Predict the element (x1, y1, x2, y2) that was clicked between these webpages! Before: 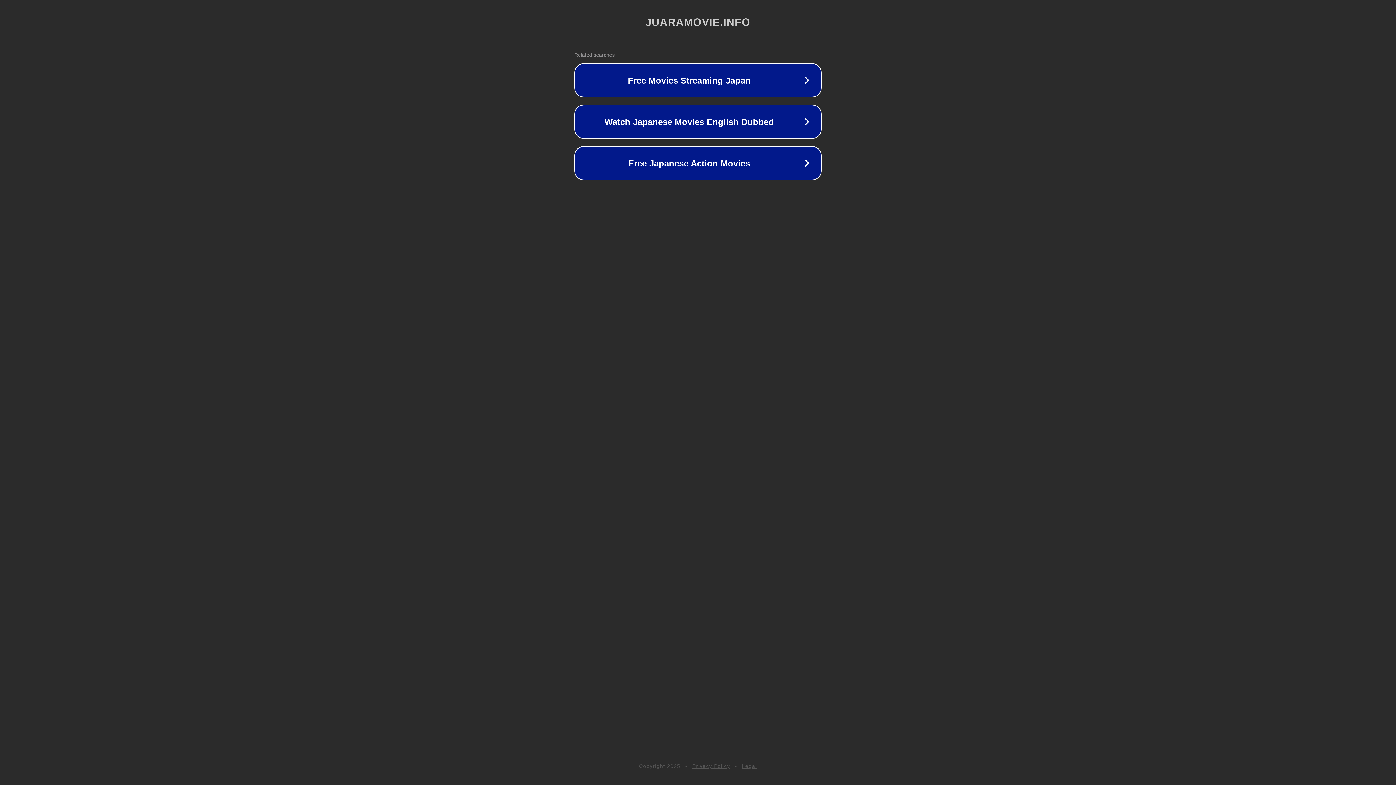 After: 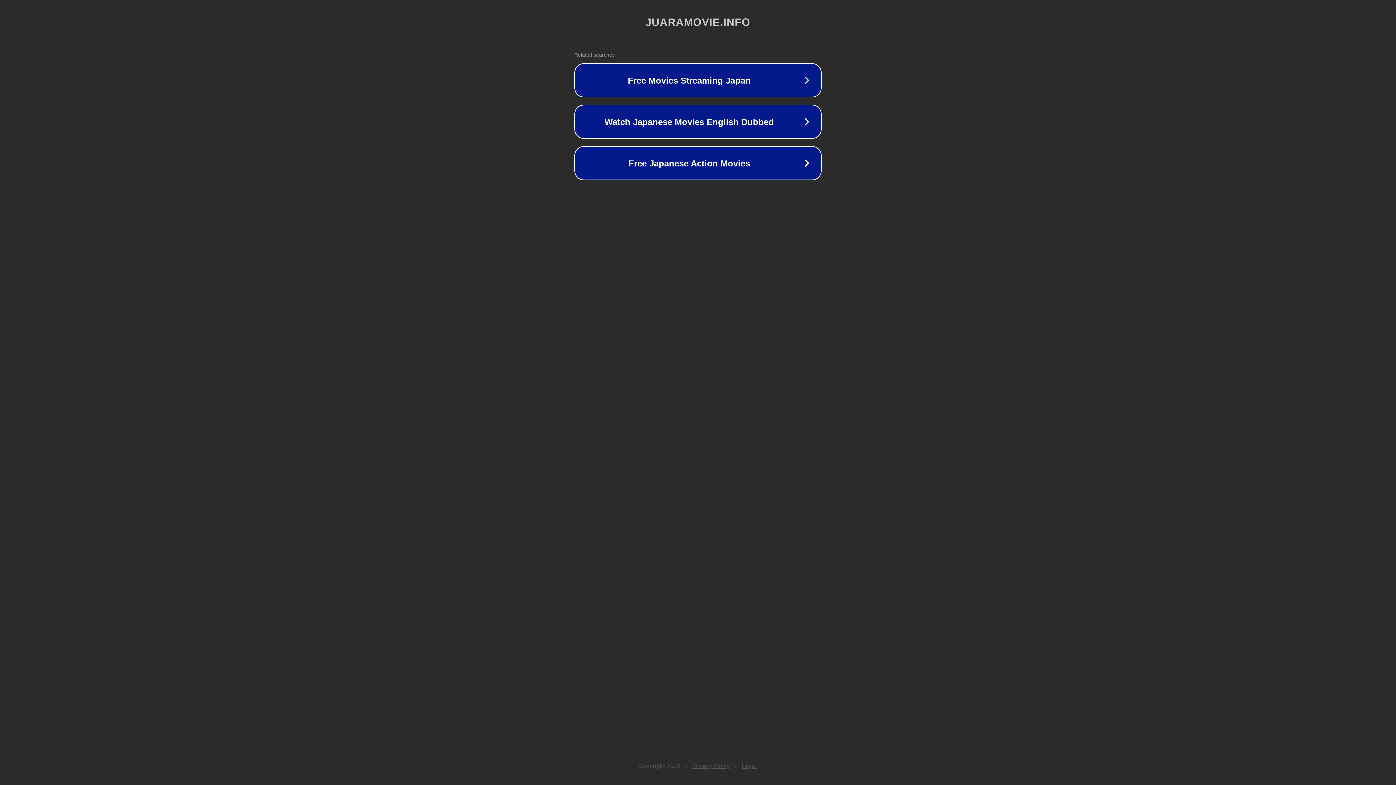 Action: bbox: (742, 763, 757, 769) label: Legal